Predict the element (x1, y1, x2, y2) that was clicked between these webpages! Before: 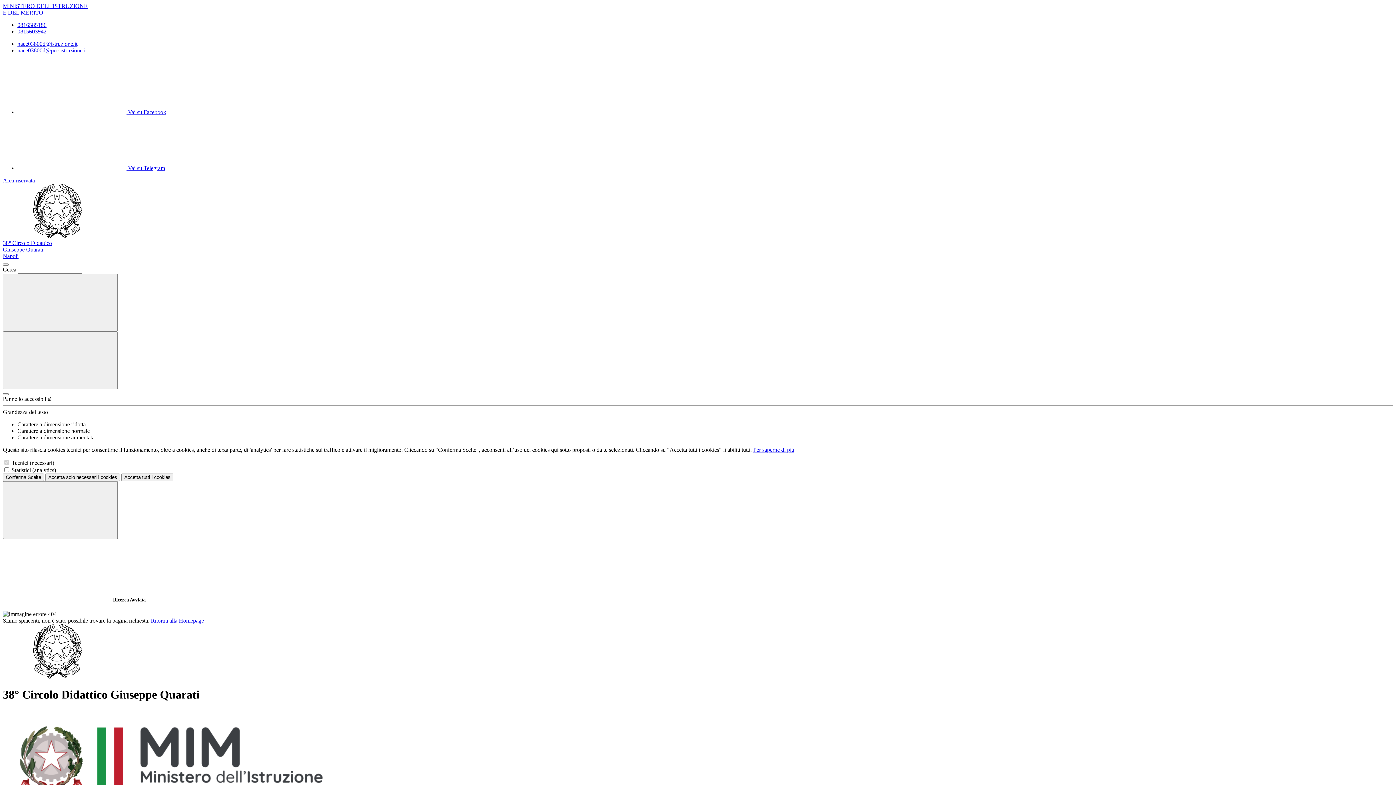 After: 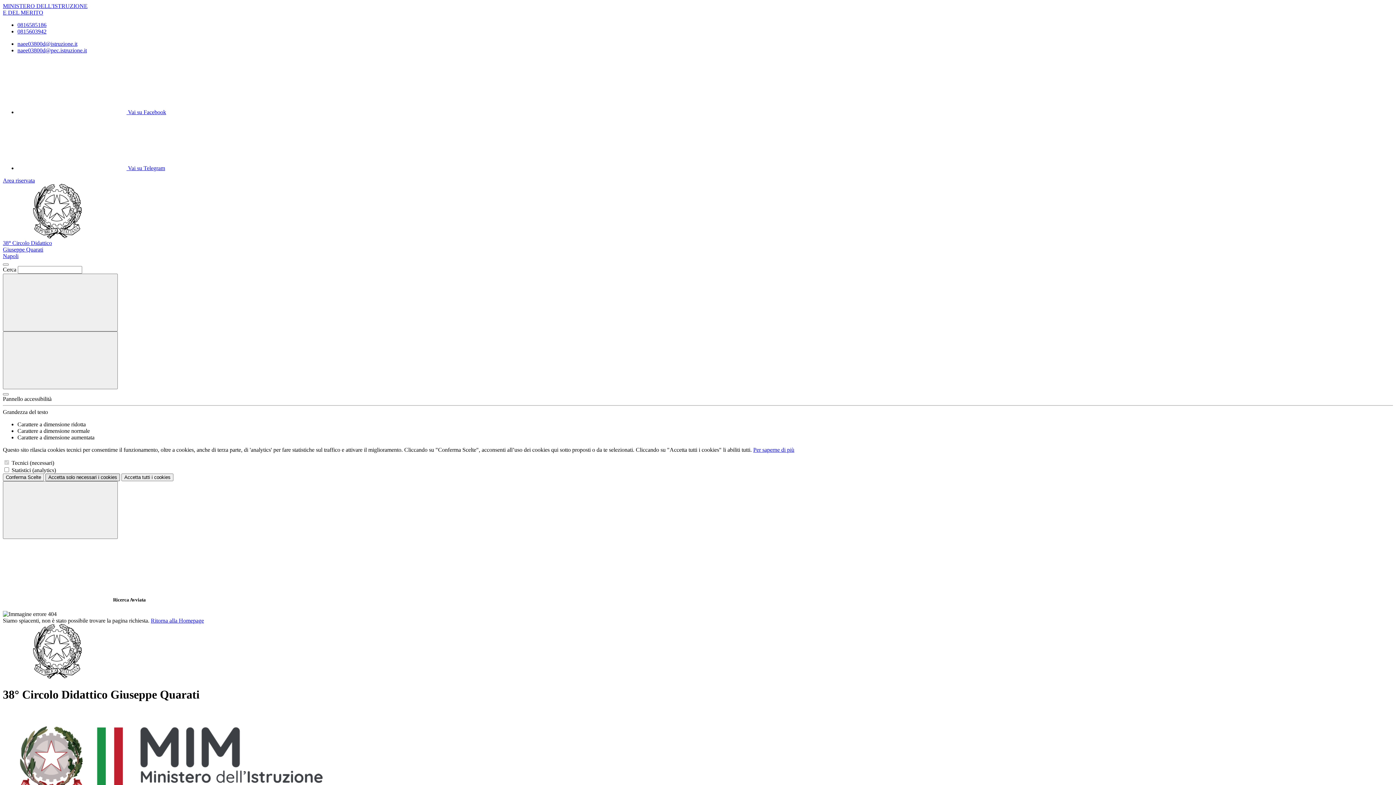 Action: bbox: (45, 473, 120, 481) label: Accetta solo necessari i cookies